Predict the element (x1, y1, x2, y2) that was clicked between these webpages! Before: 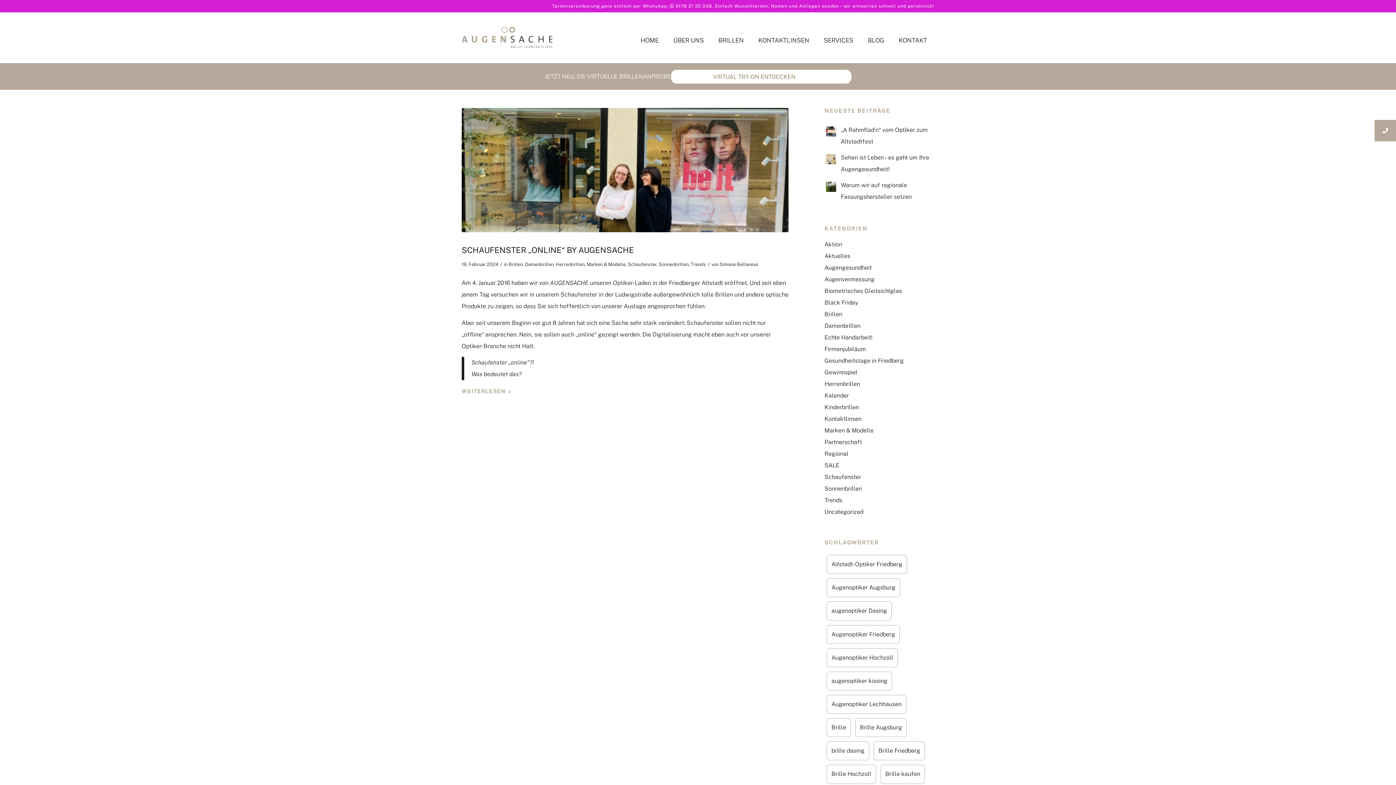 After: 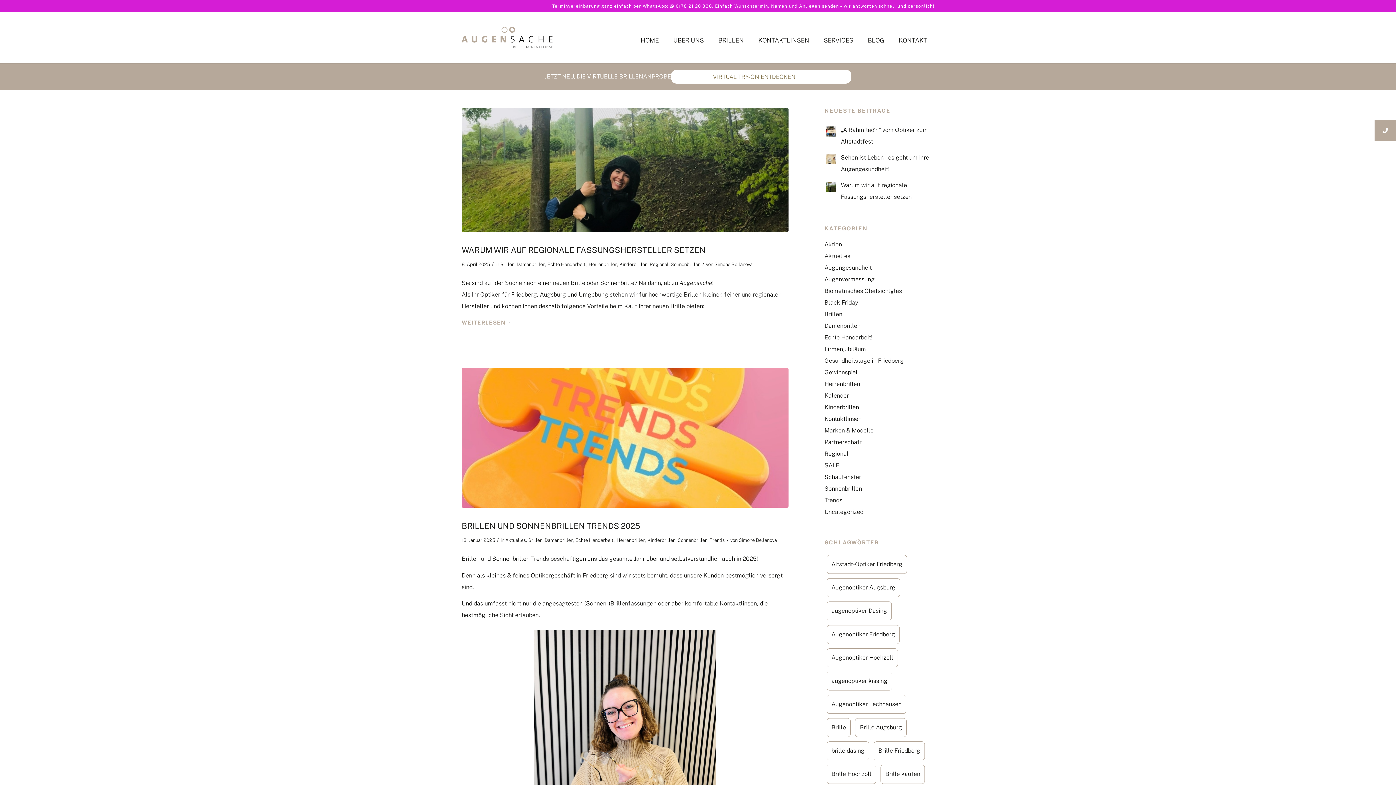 Action: label: Damenbrillen bbox: (525, 261, 553, 267)